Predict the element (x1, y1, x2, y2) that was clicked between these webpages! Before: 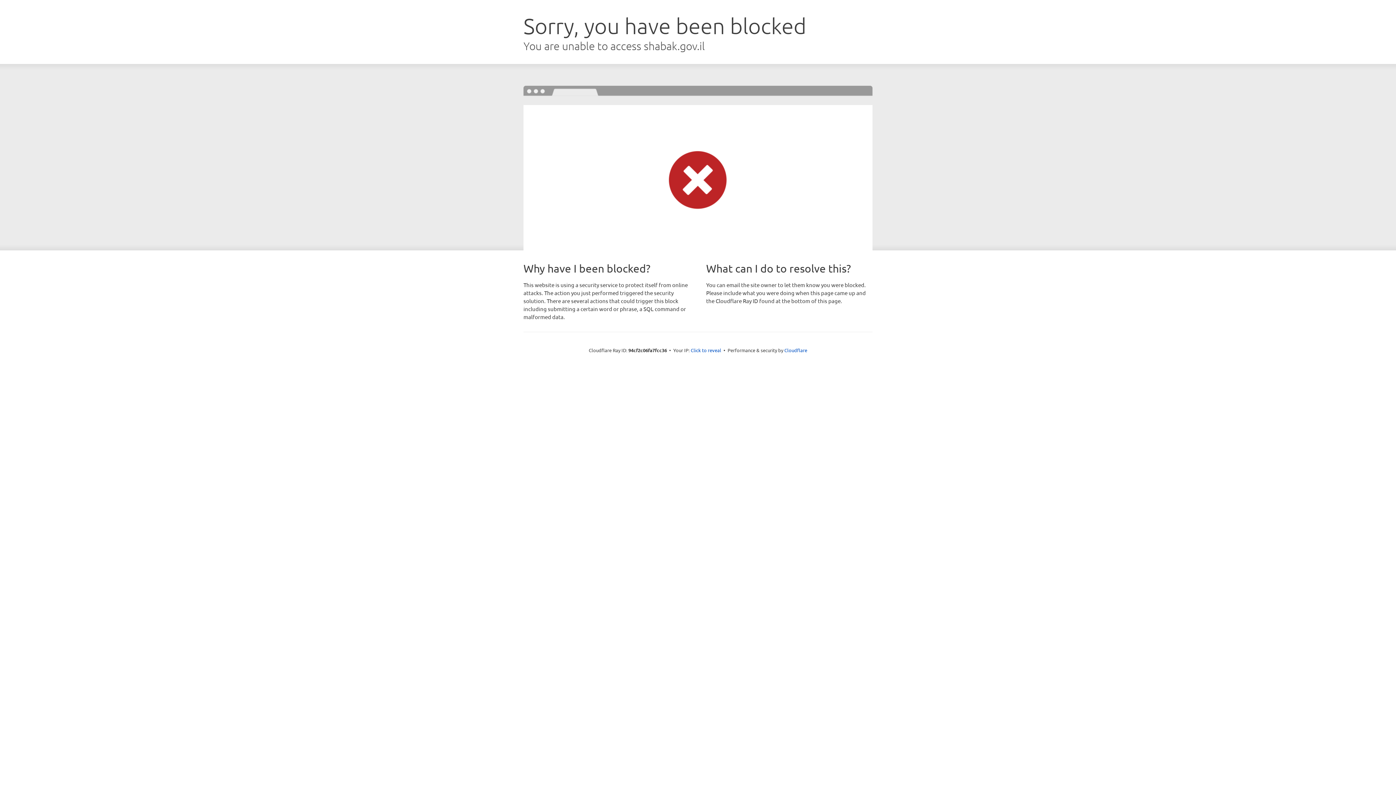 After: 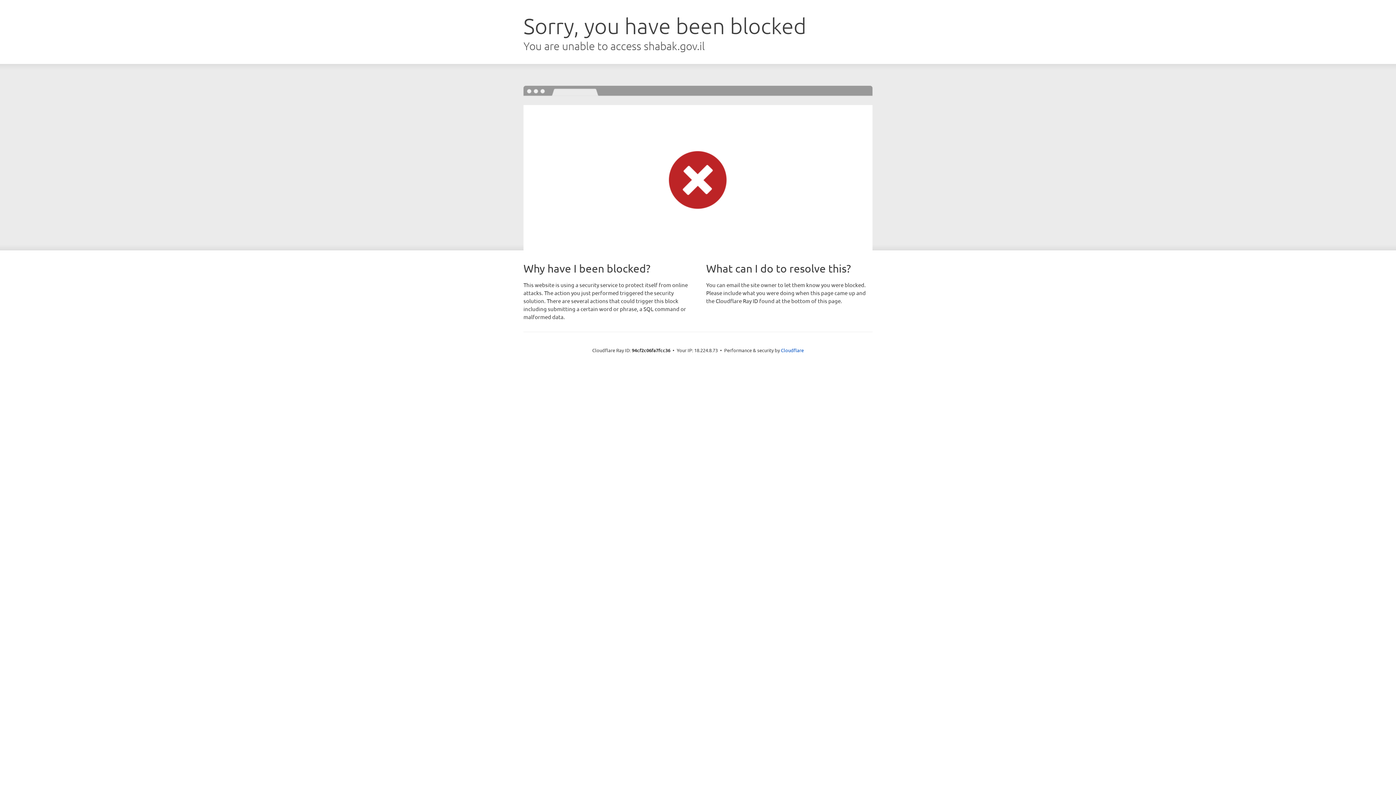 Action: bbox: (690, 346, 721, 353) label: Click to reveal